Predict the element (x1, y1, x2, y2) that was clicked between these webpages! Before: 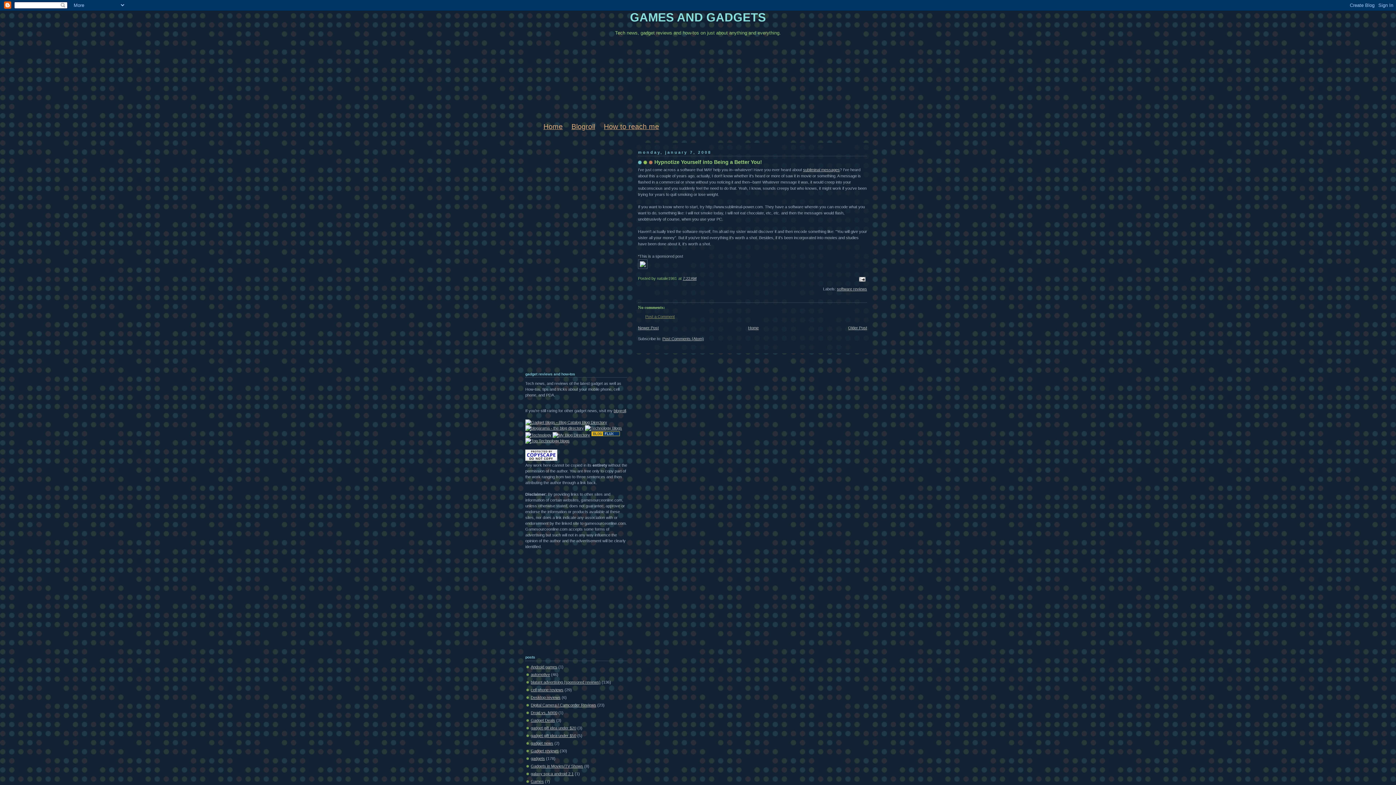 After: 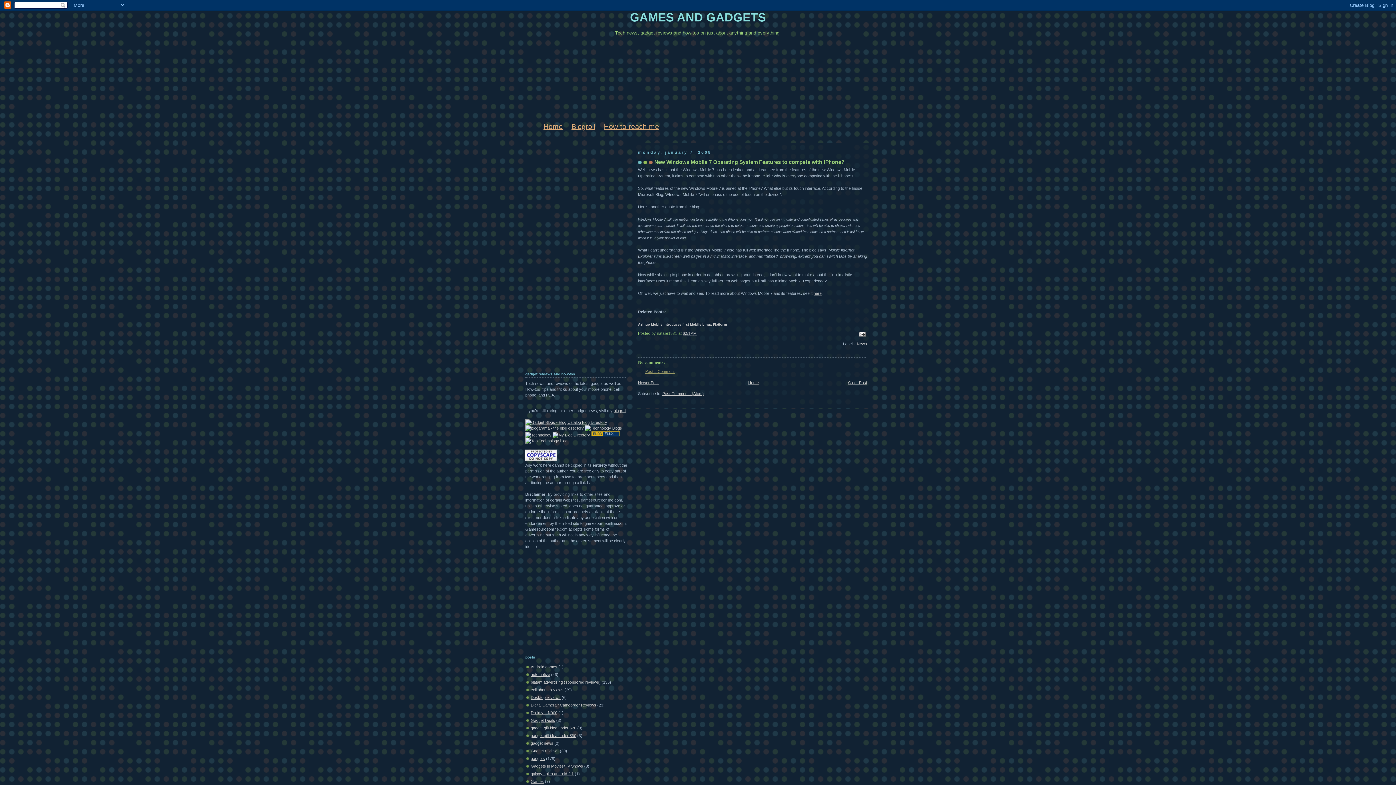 Action: bbox: (848, 325, 867, 330) label: Older Post